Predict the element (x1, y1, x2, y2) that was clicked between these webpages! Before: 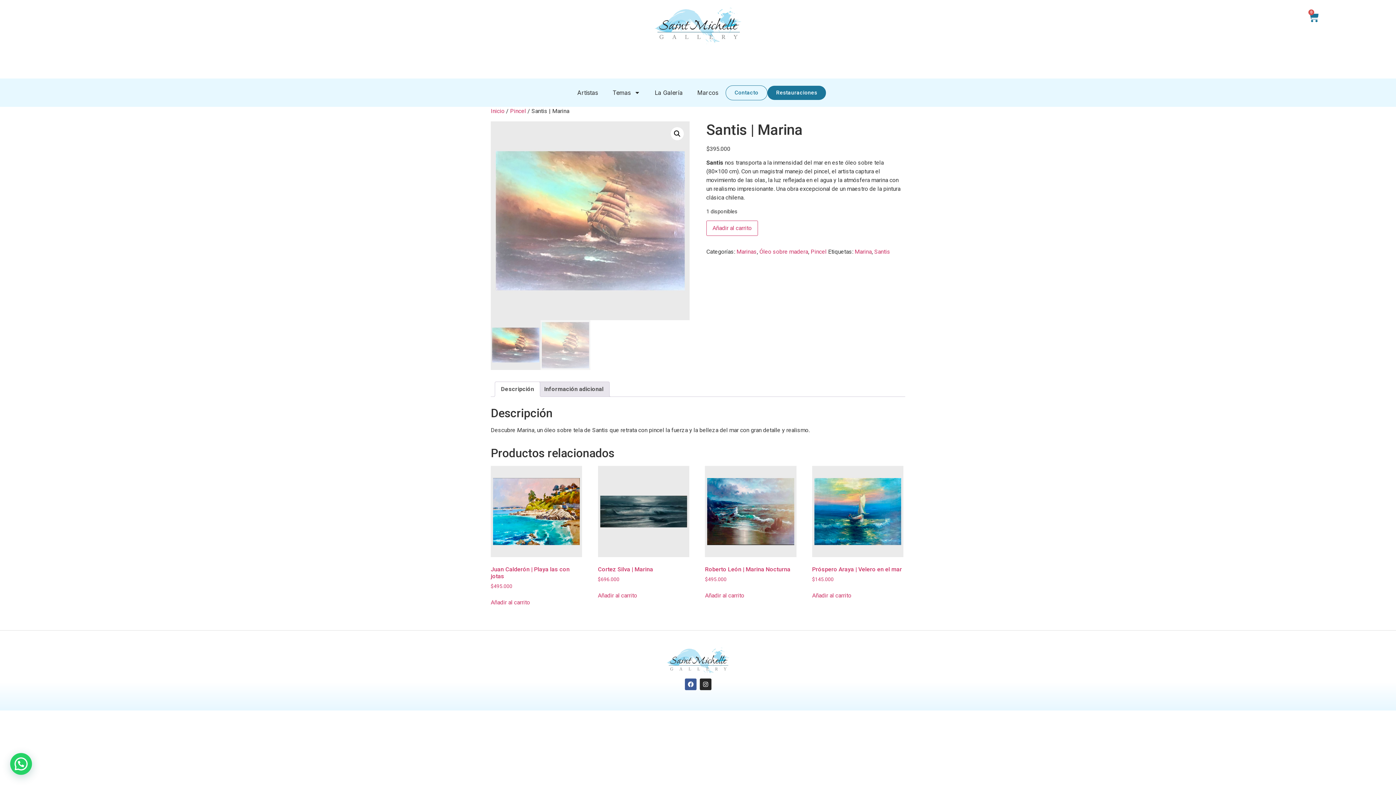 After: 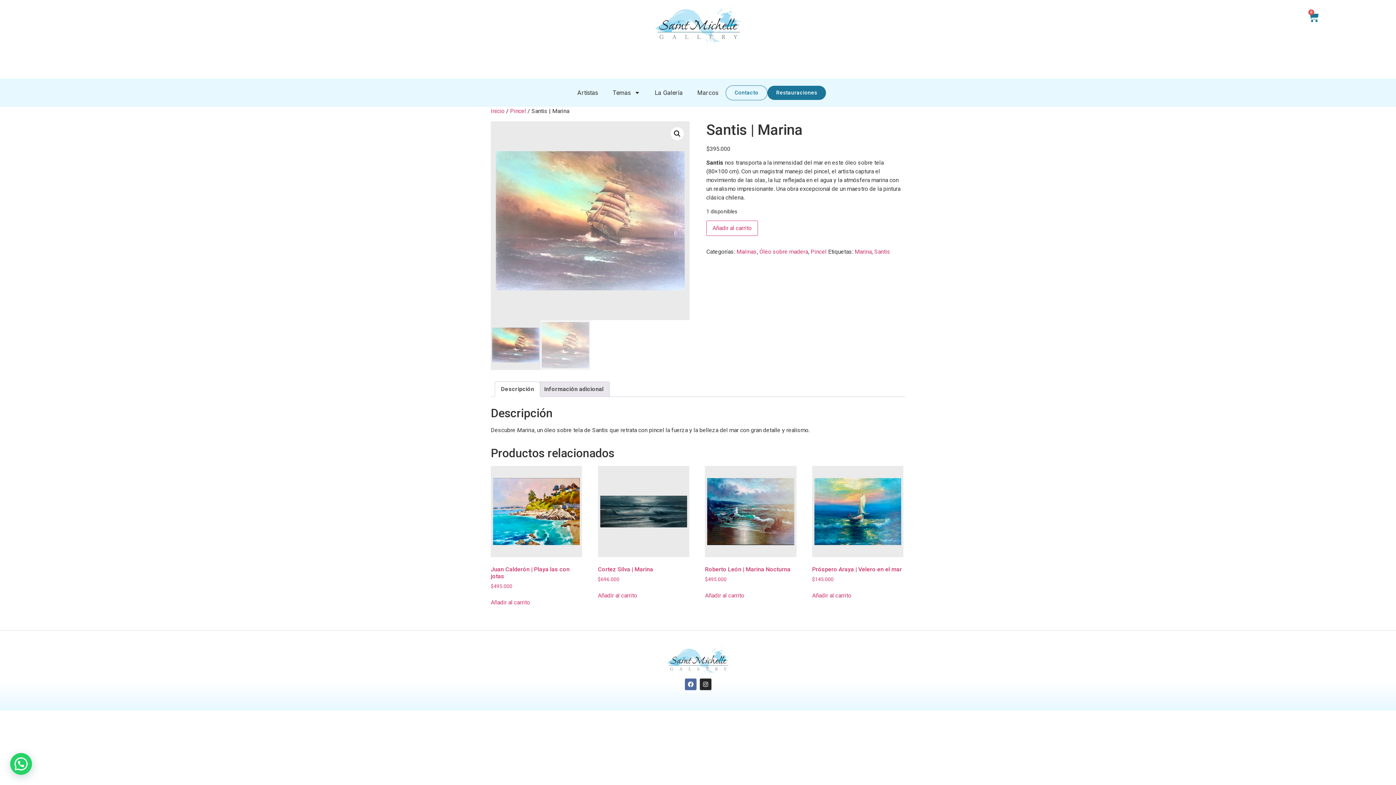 Action: bbox: (684, 678, 696, 690) label: Facebook